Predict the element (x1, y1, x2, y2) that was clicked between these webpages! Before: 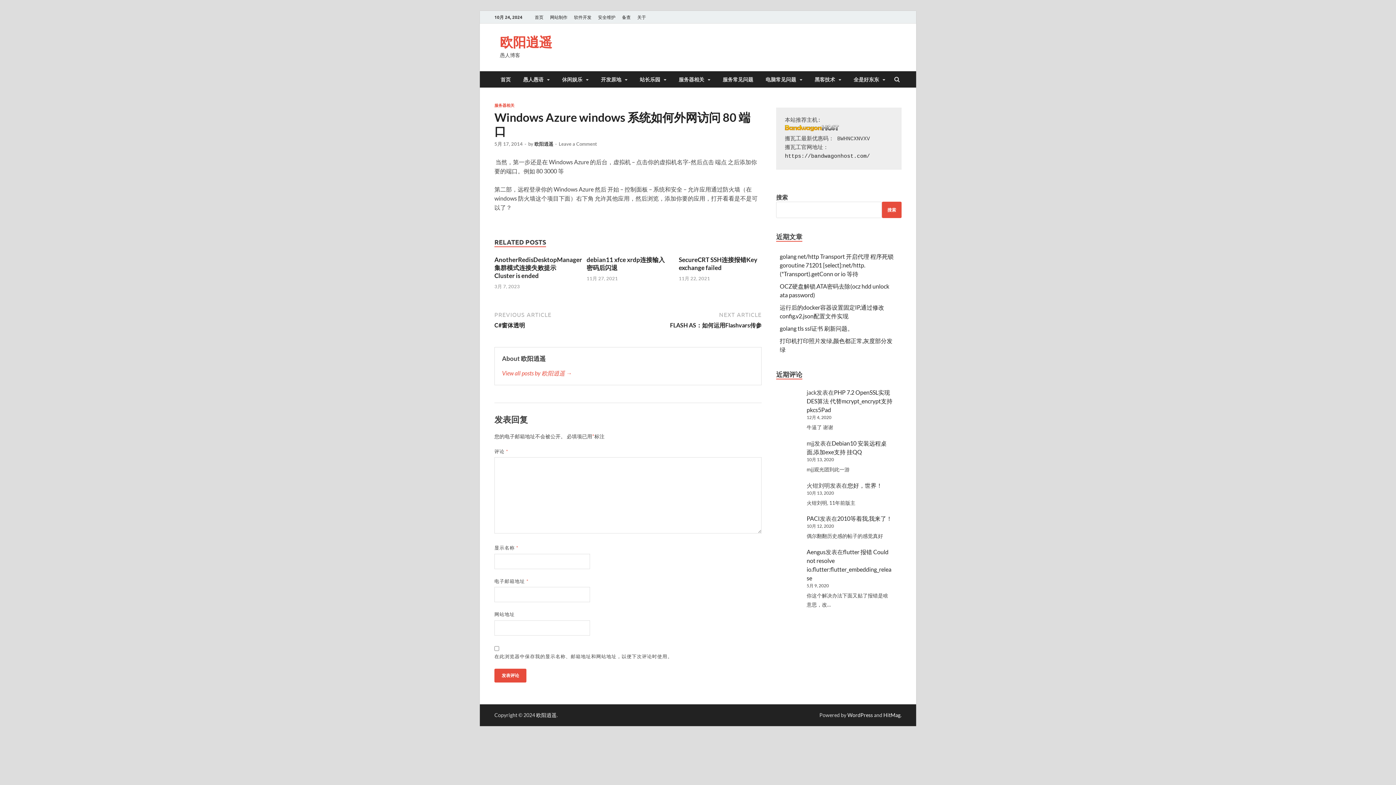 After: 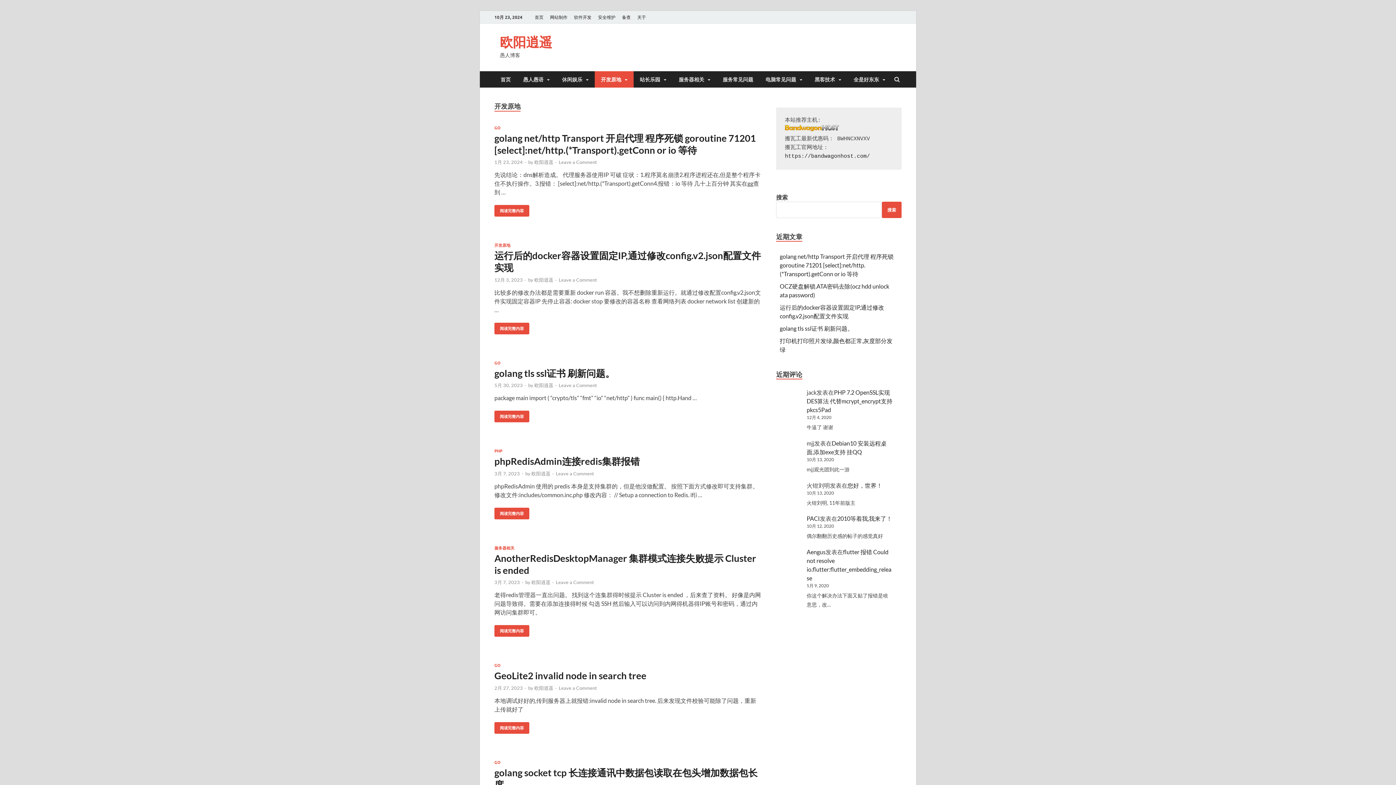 Action: label: 开发原地 bbox: (594, 71, 633, 87)